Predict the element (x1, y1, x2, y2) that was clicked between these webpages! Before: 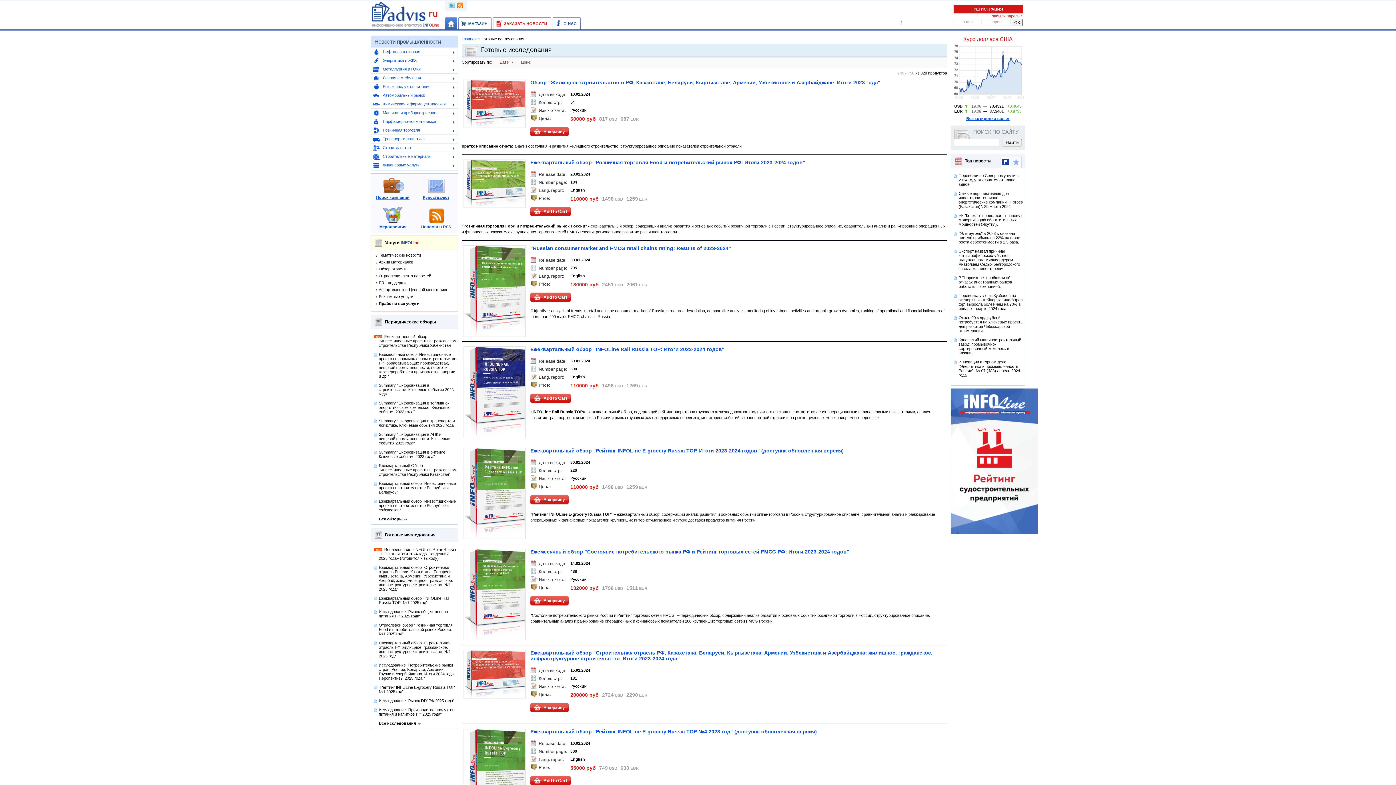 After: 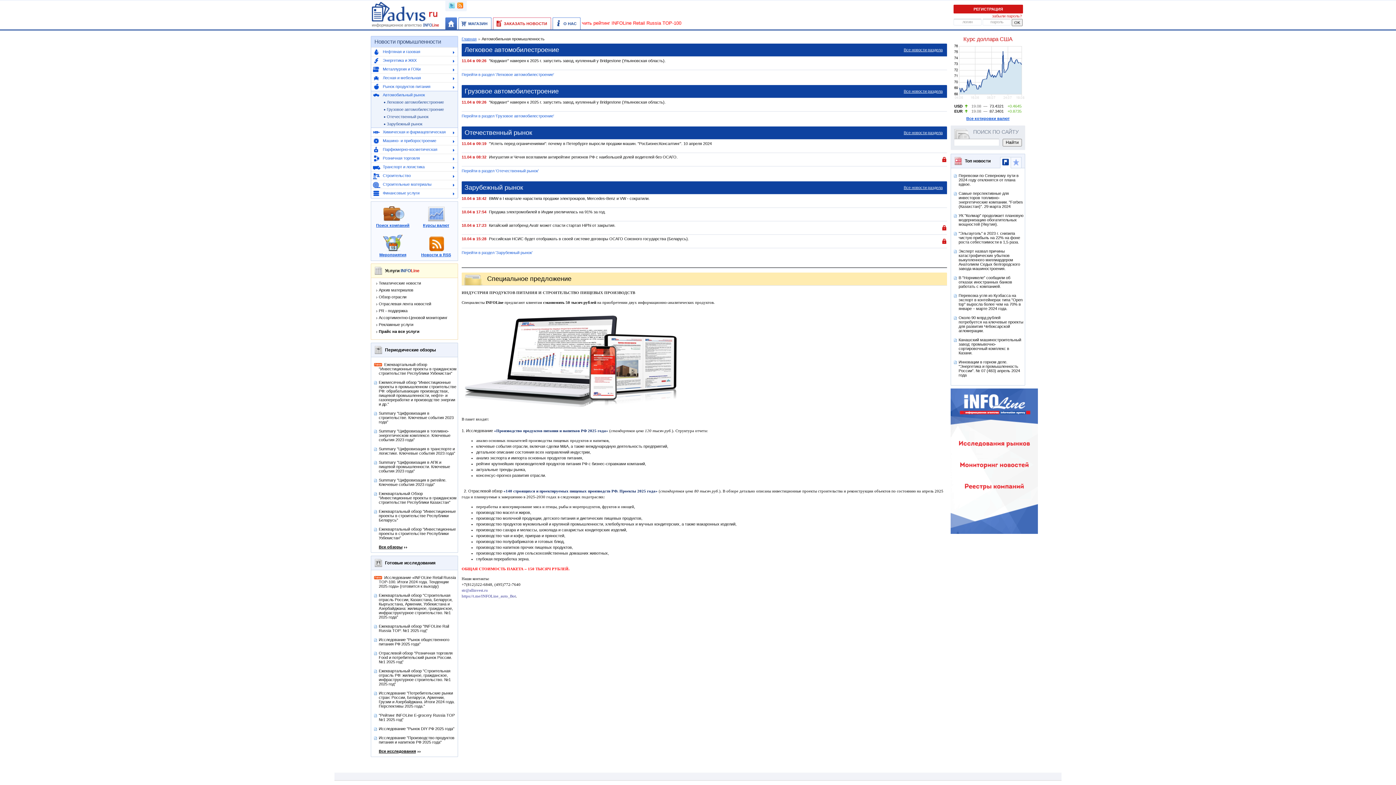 Action: bbox: (382, 93, 425, 97) label: Автомобильный рынок